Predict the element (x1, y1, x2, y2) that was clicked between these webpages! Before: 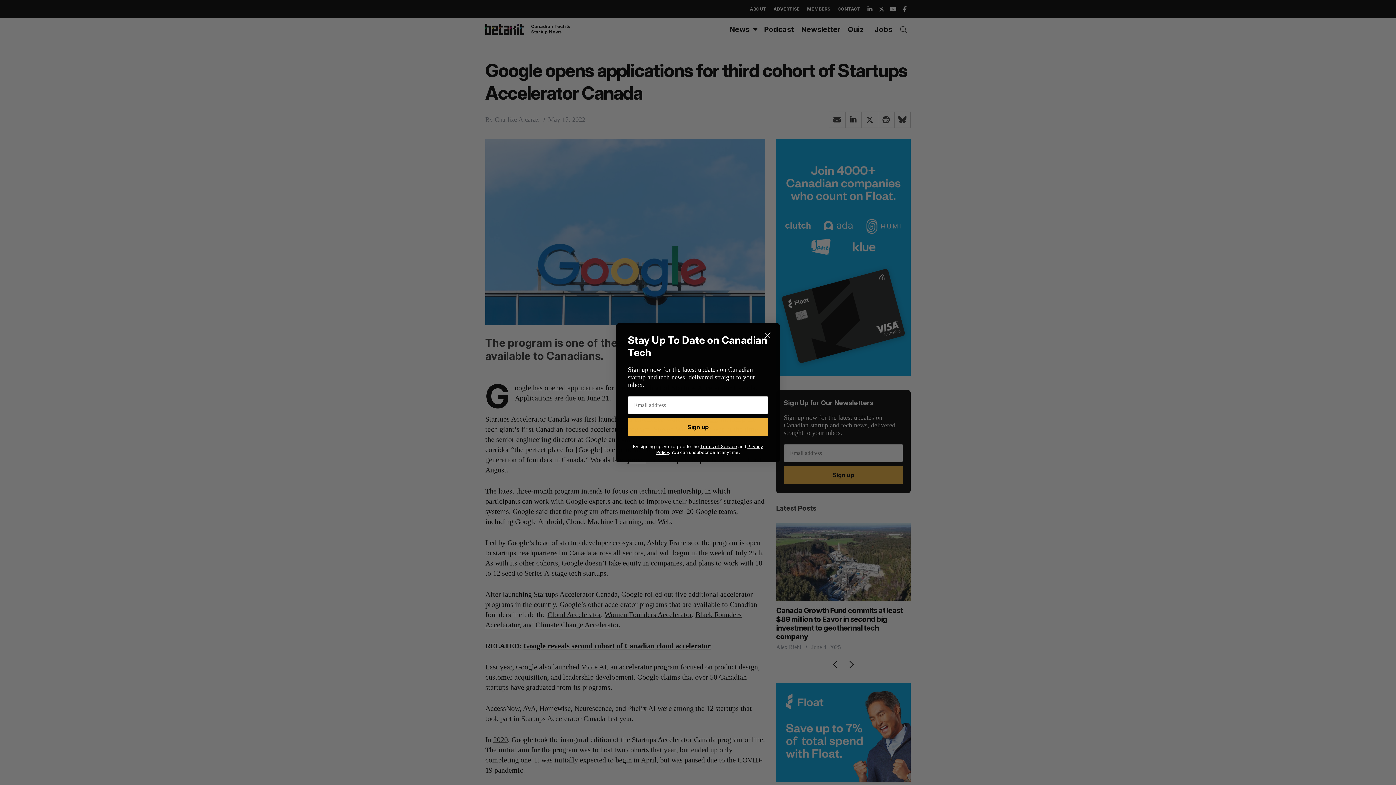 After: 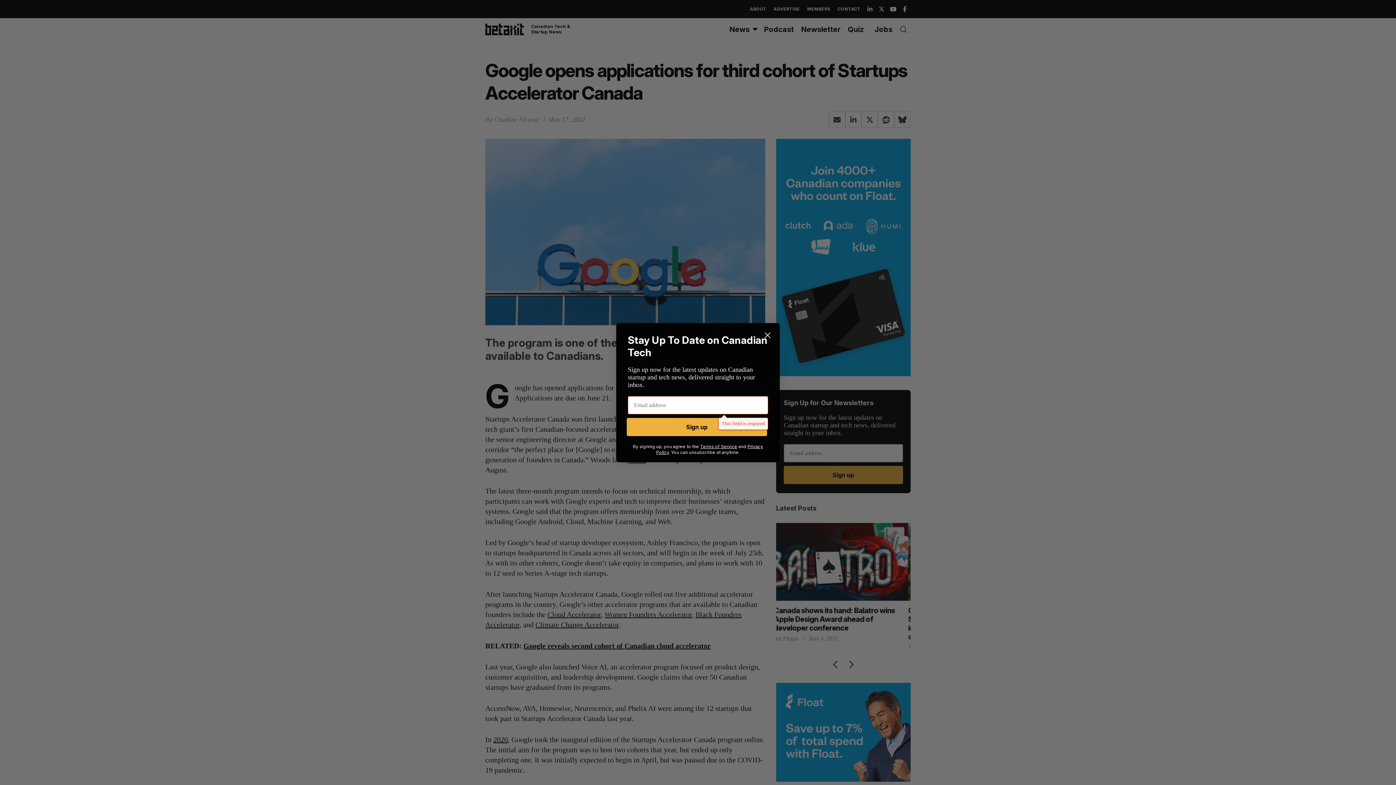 Action: label: Sign up bbox: (628, 418, 768, 436)